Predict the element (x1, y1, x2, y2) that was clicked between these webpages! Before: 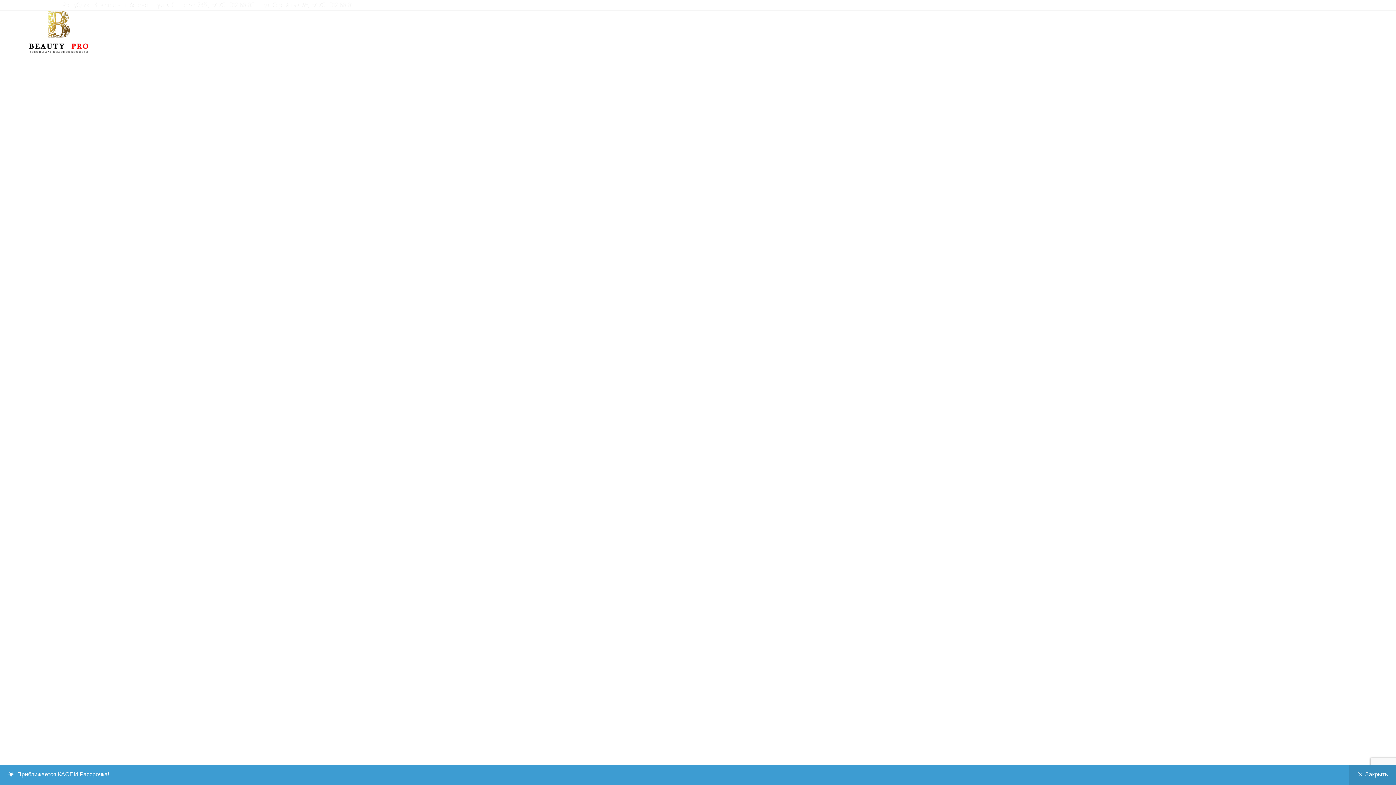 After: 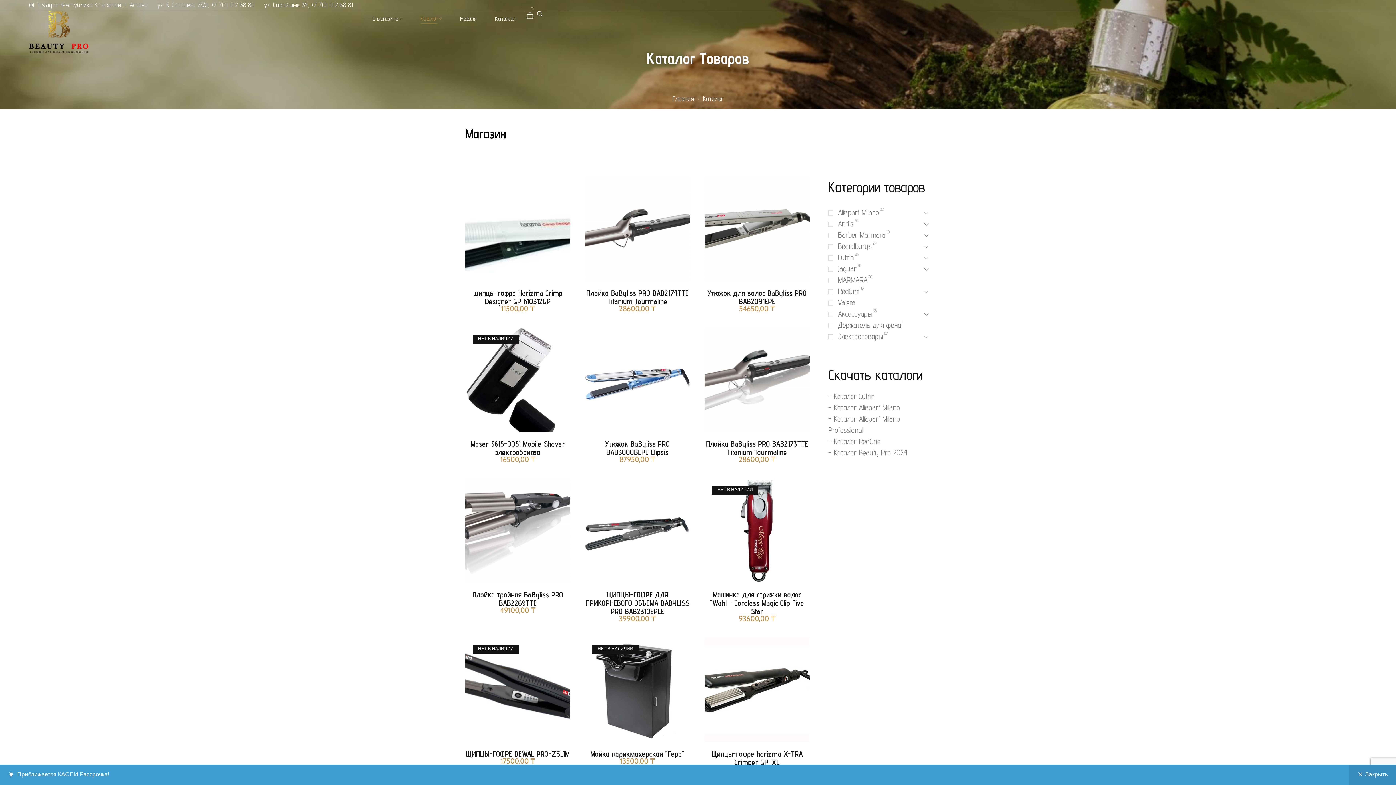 Action: bbox: (413, 10, 449, 26) label: Каталог